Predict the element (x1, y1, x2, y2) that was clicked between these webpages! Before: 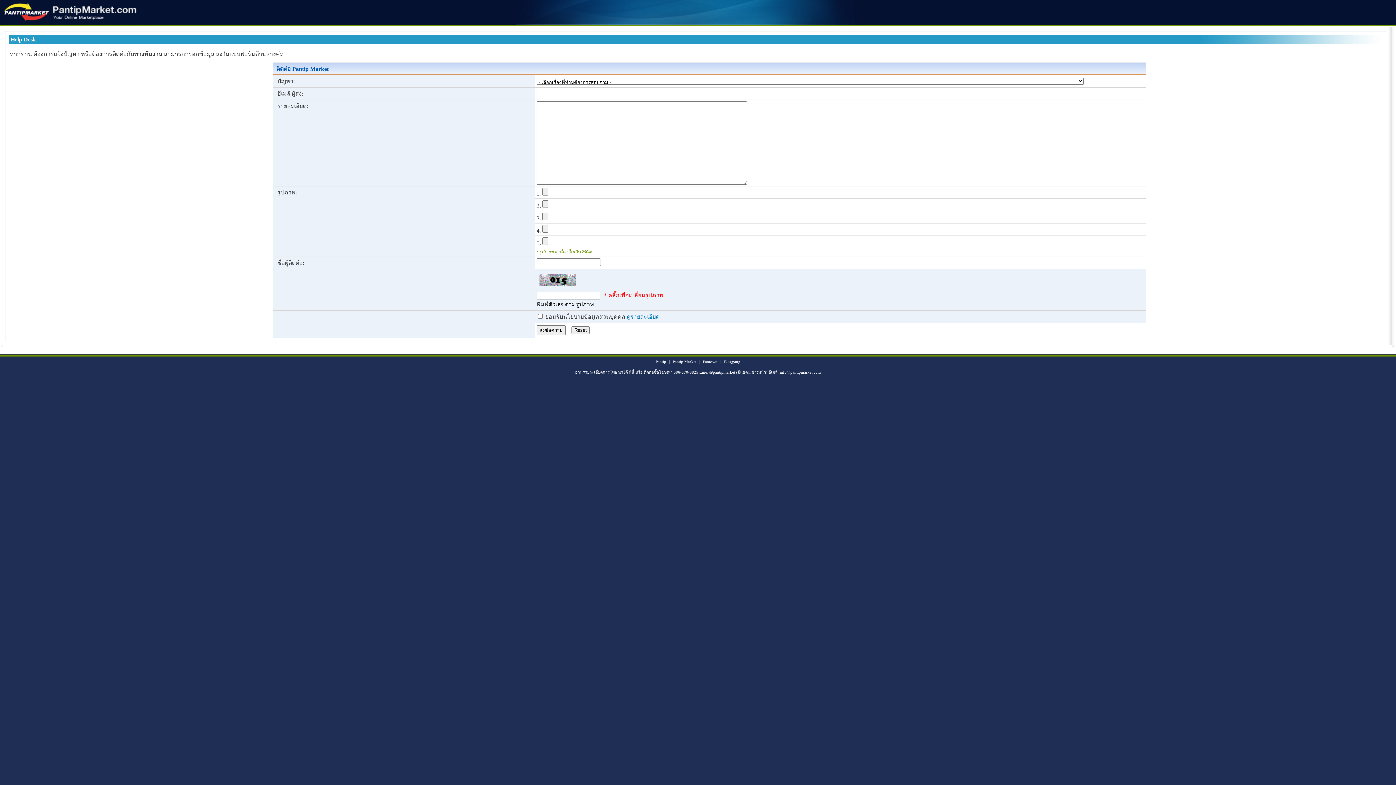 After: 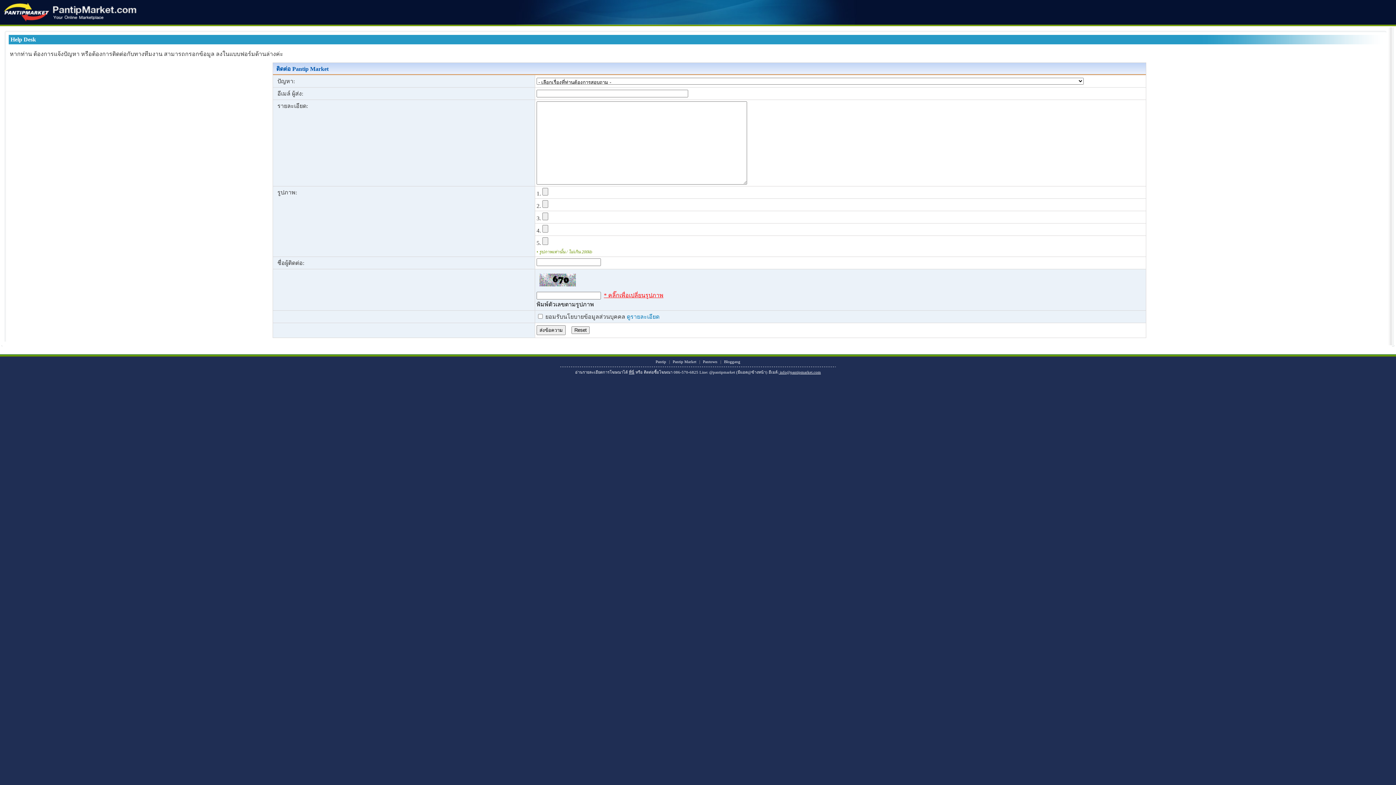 Action: bbox: (604, 292, 663, 298) label: * คลิ๊กเพื่อเปลี่ยนรูปภาพ